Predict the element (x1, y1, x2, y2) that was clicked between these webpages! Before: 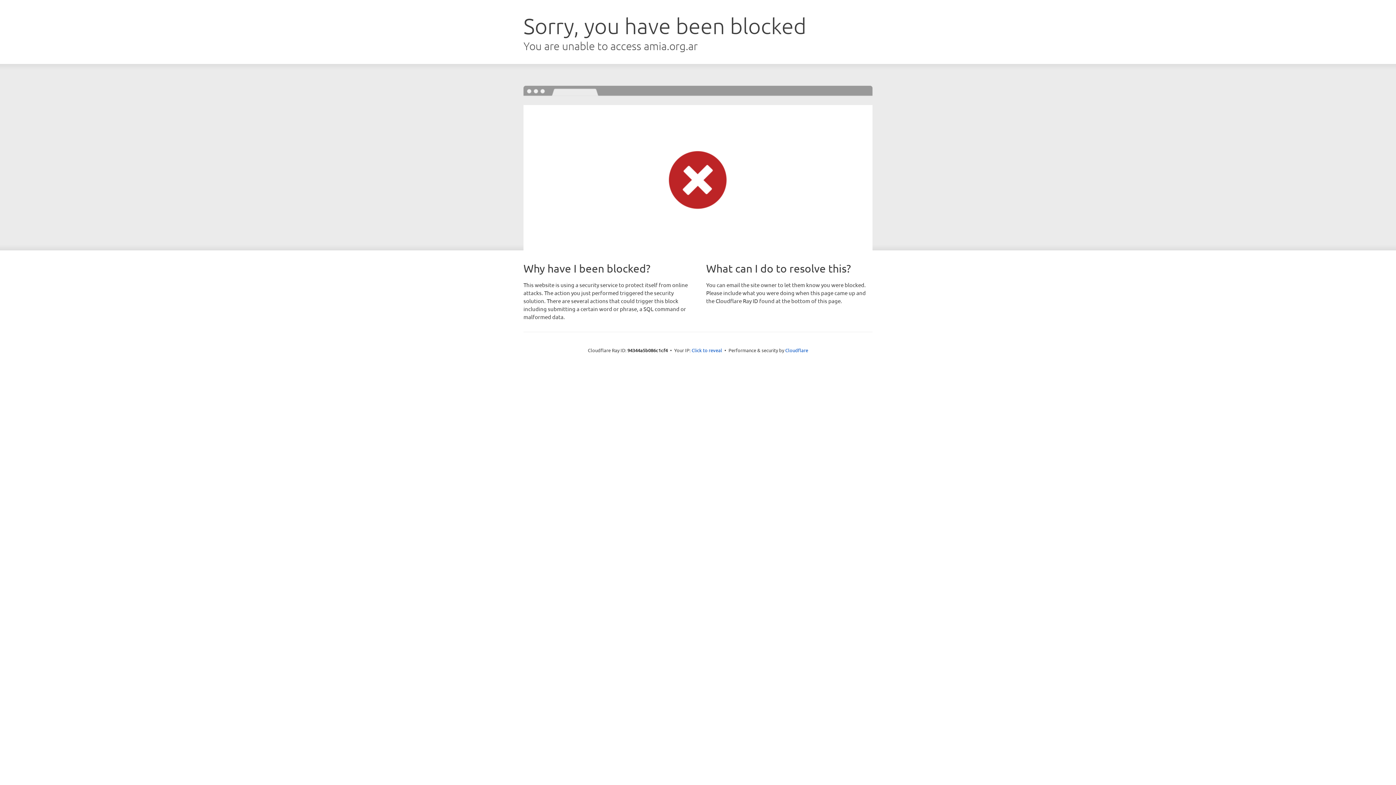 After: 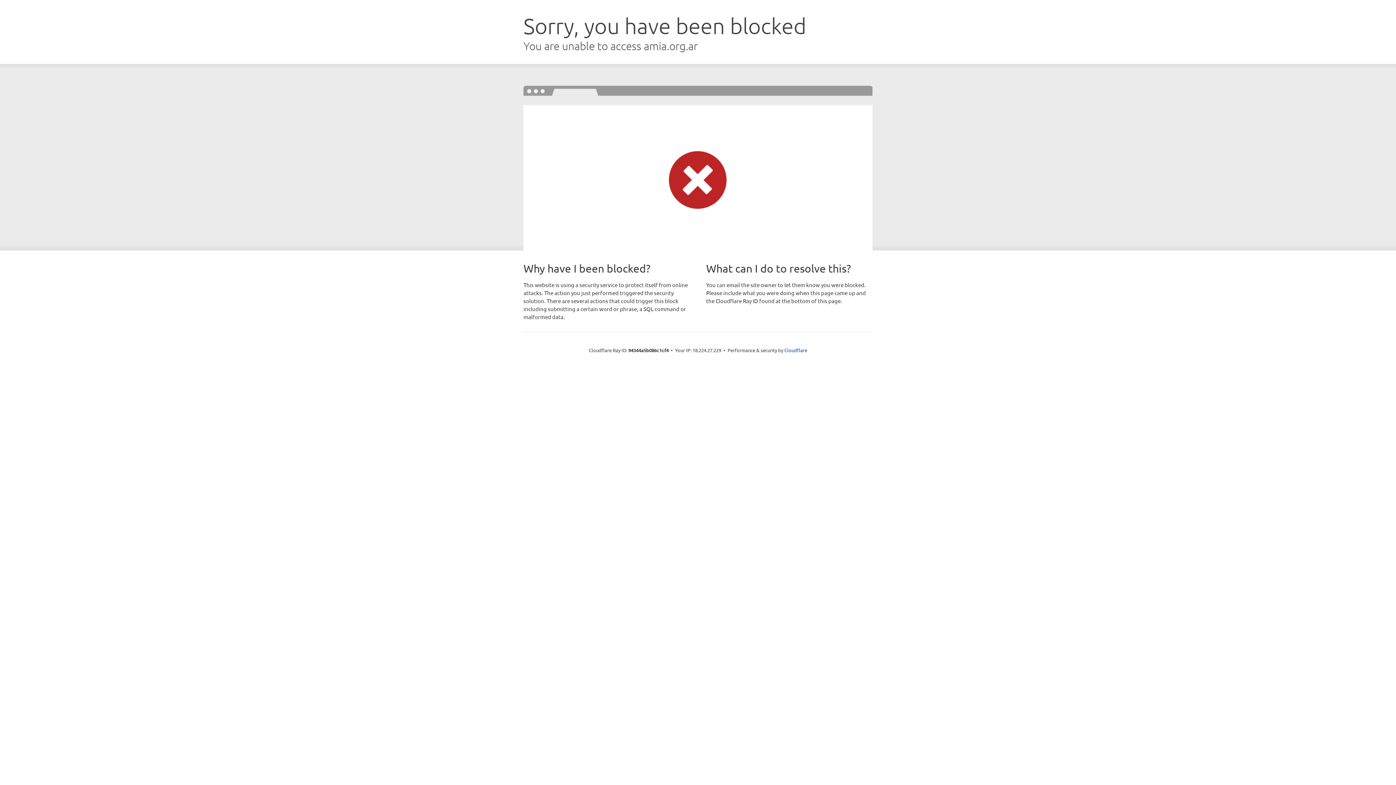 Action: label: Click to reveal bbox: (691, 346, 722, 353)